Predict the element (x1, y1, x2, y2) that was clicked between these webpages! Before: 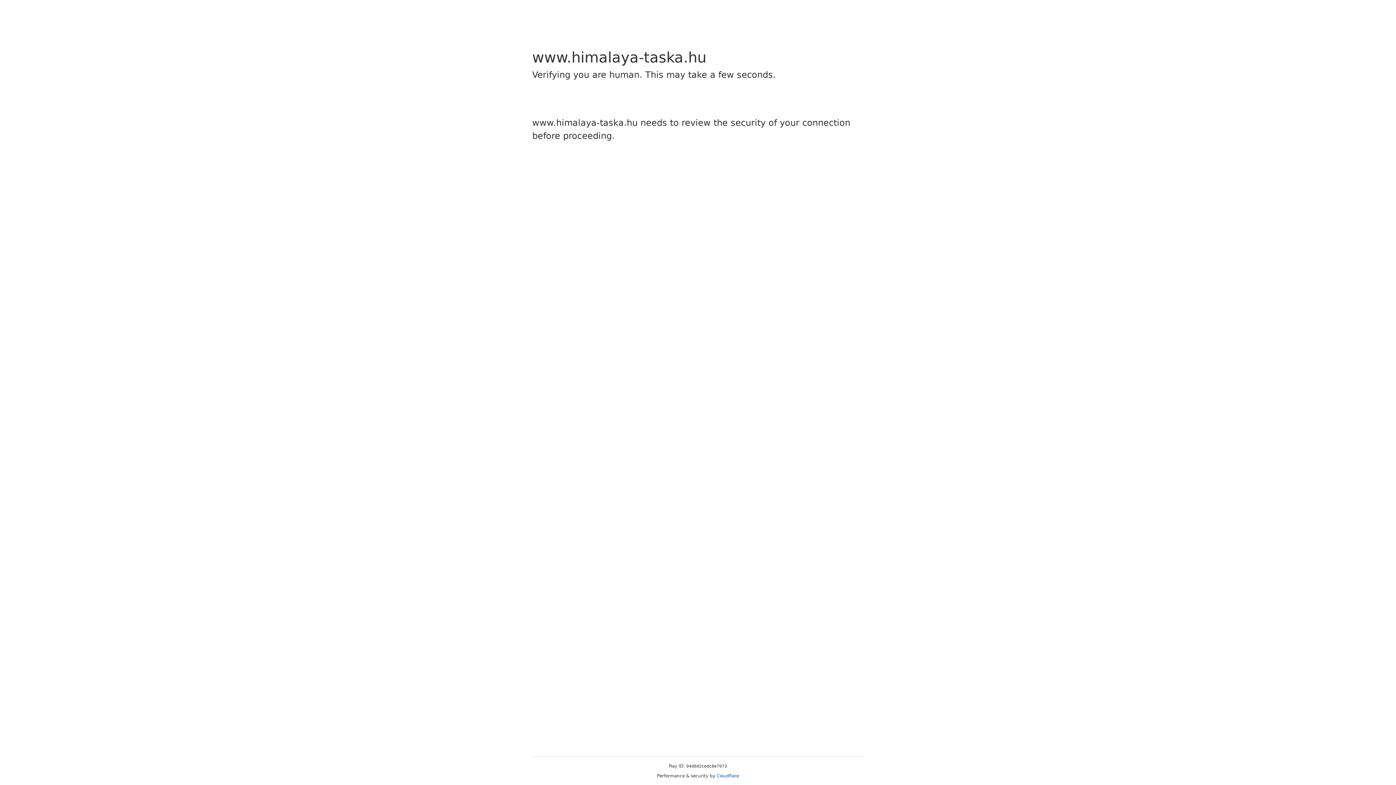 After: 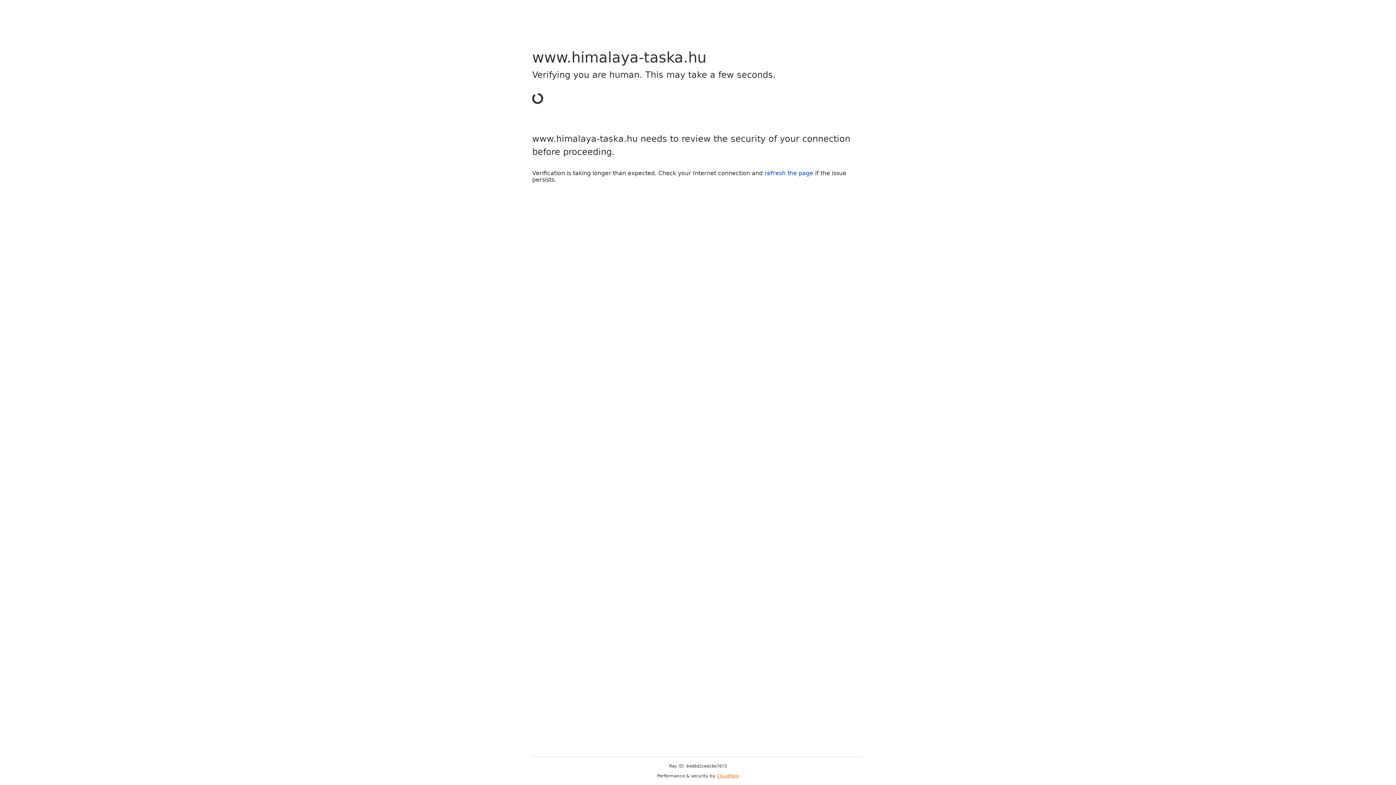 Action: bbox: (716, 773, 739, 778) label: Cloudflare